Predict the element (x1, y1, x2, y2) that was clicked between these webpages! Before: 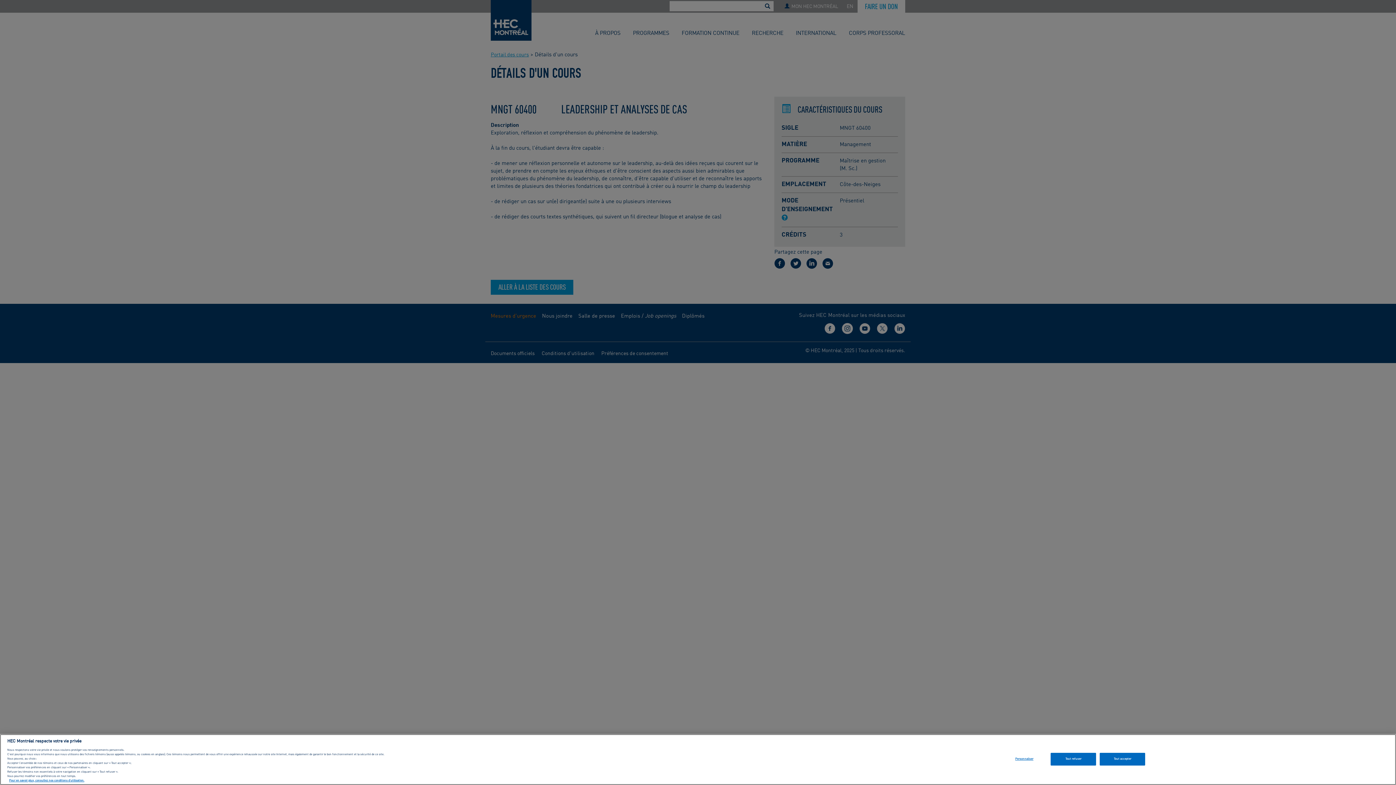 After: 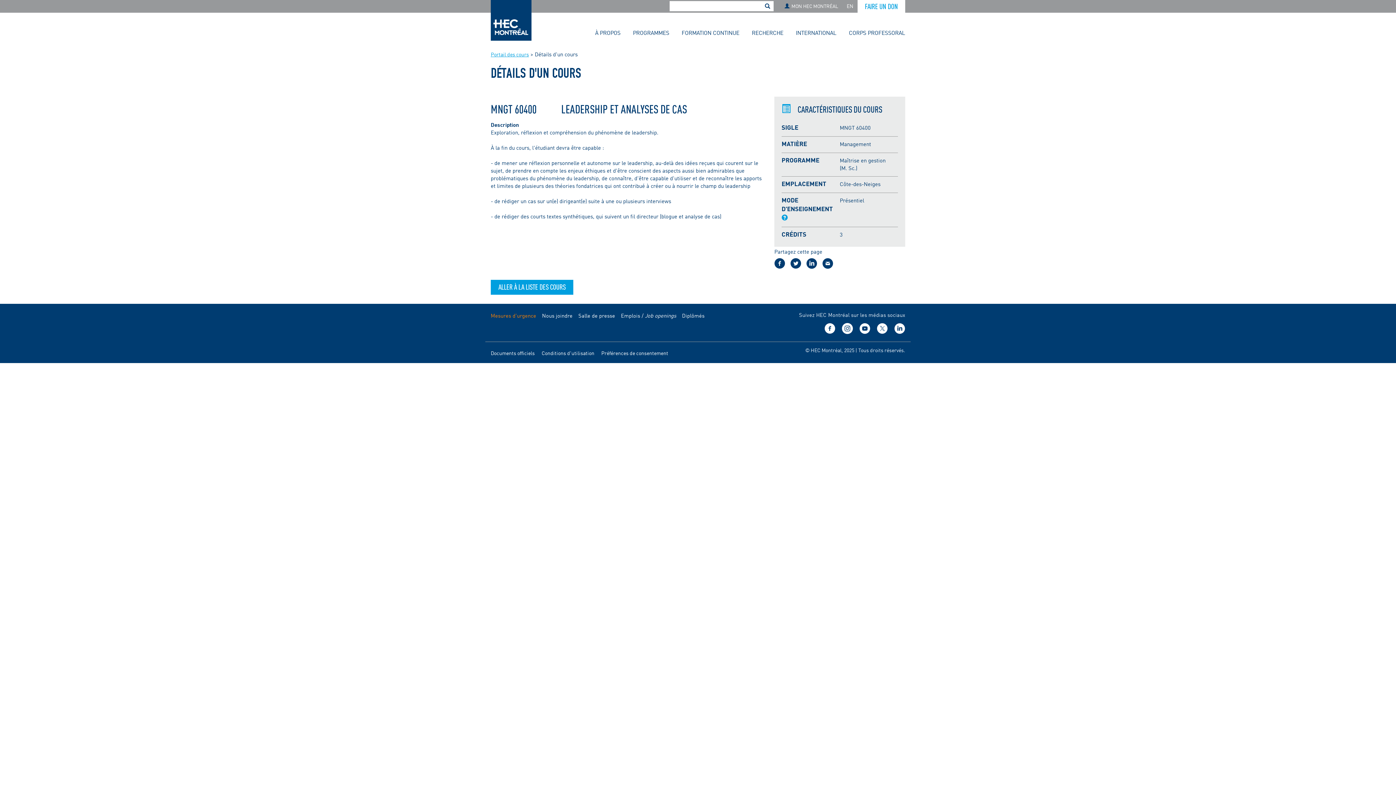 Action: label: Tout accepter bbox: (1100, 753, 1145, 766)